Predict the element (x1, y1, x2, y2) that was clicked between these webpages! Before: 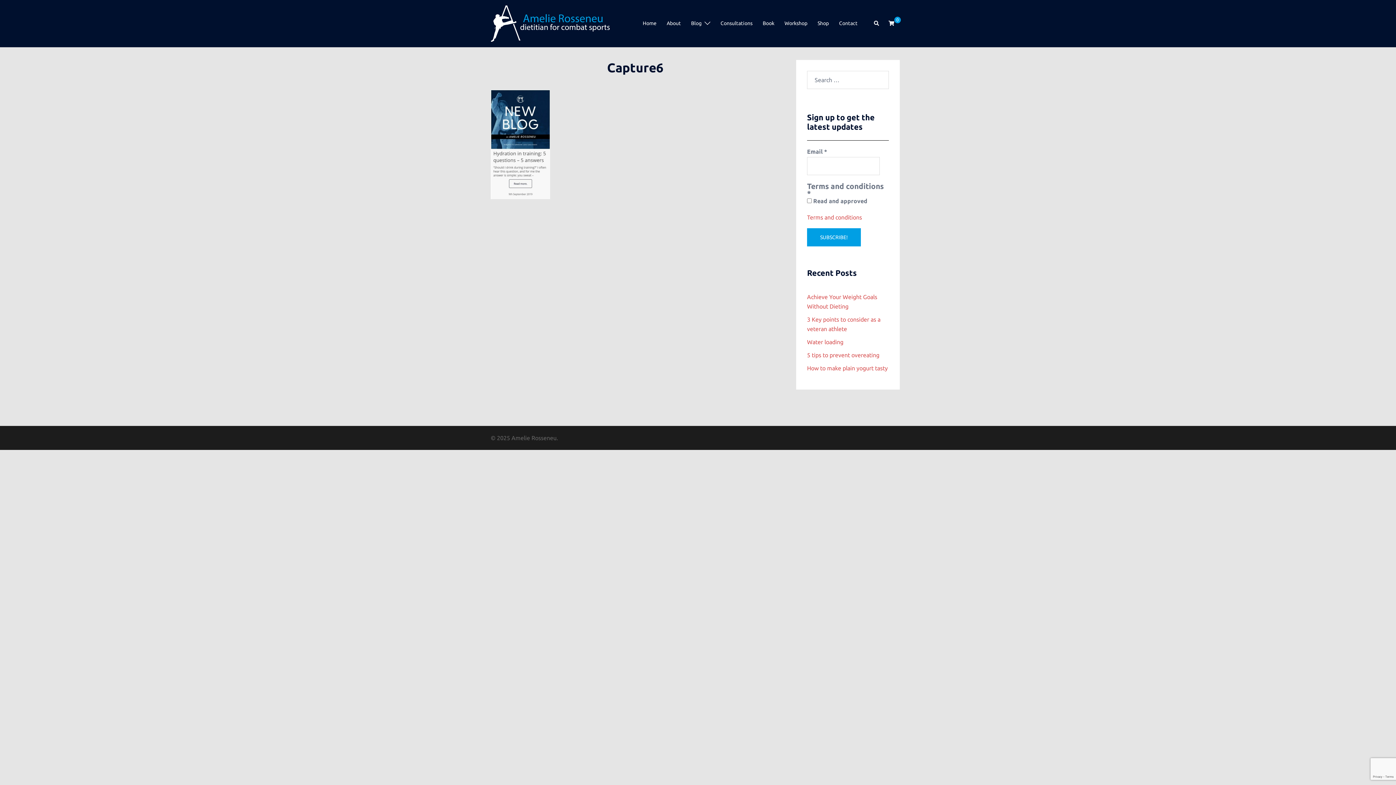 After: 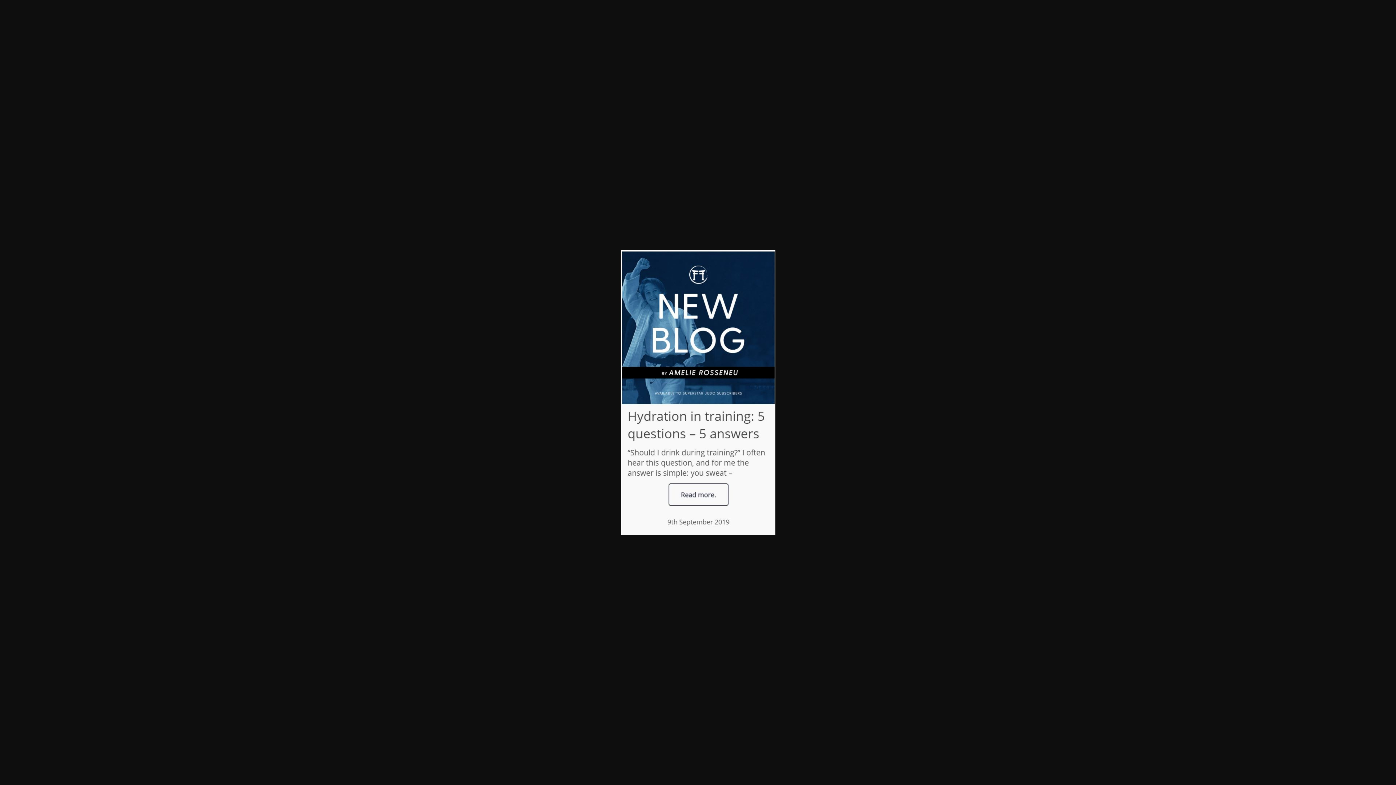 Action: bbox: (490, 140, 550, 147)